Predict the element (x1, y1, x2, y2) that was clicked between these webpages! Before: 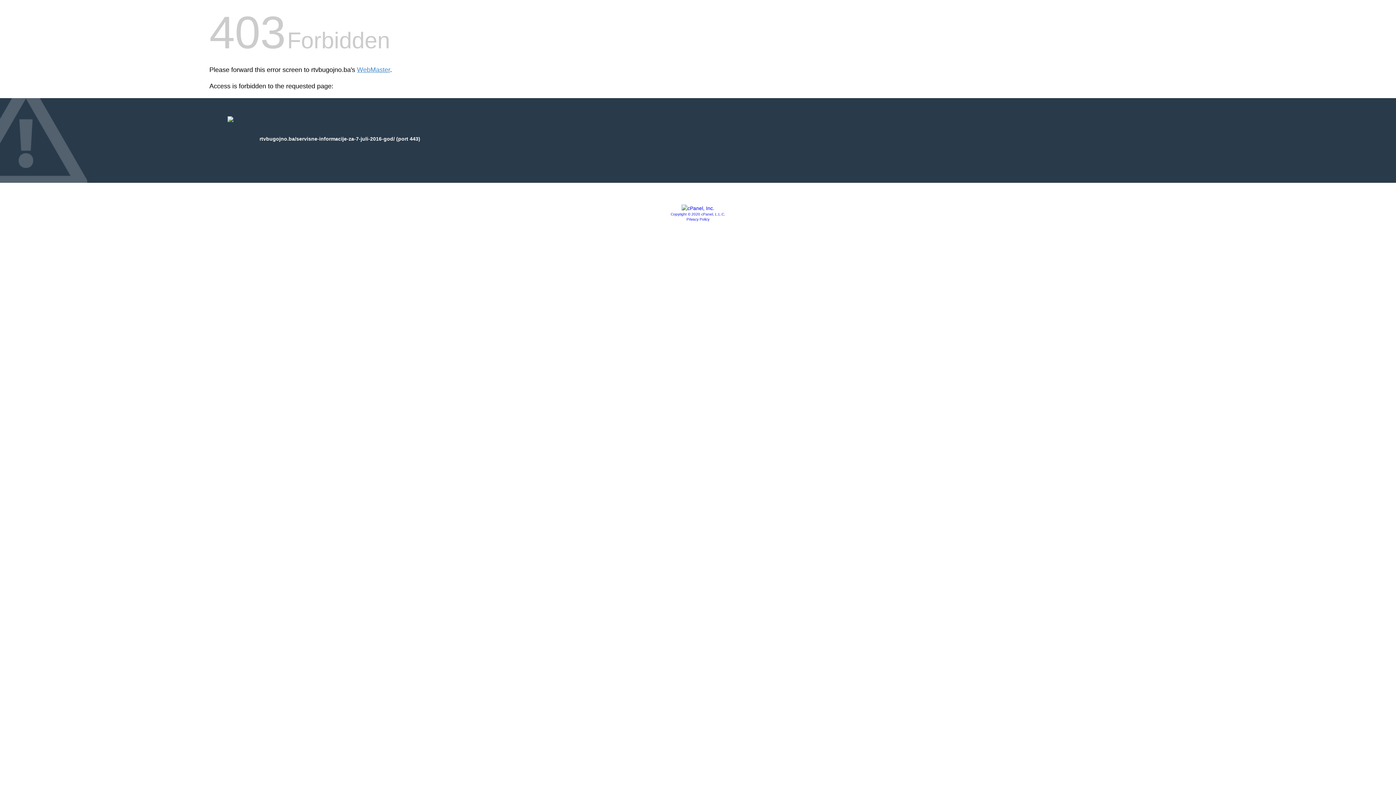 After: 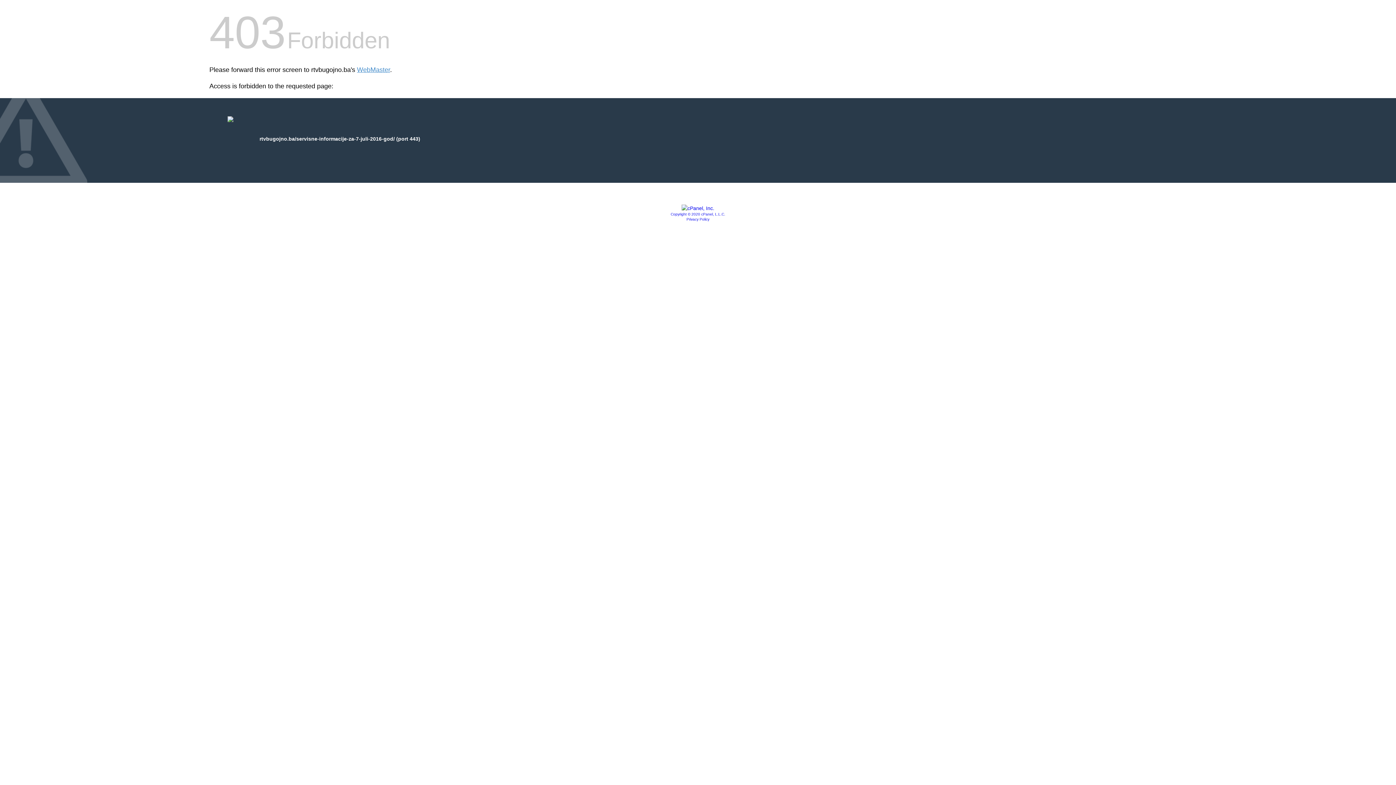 Action: label: Copyright © 2020 cPanel, L.L.C. bbox: (670, 212, 725, 216)